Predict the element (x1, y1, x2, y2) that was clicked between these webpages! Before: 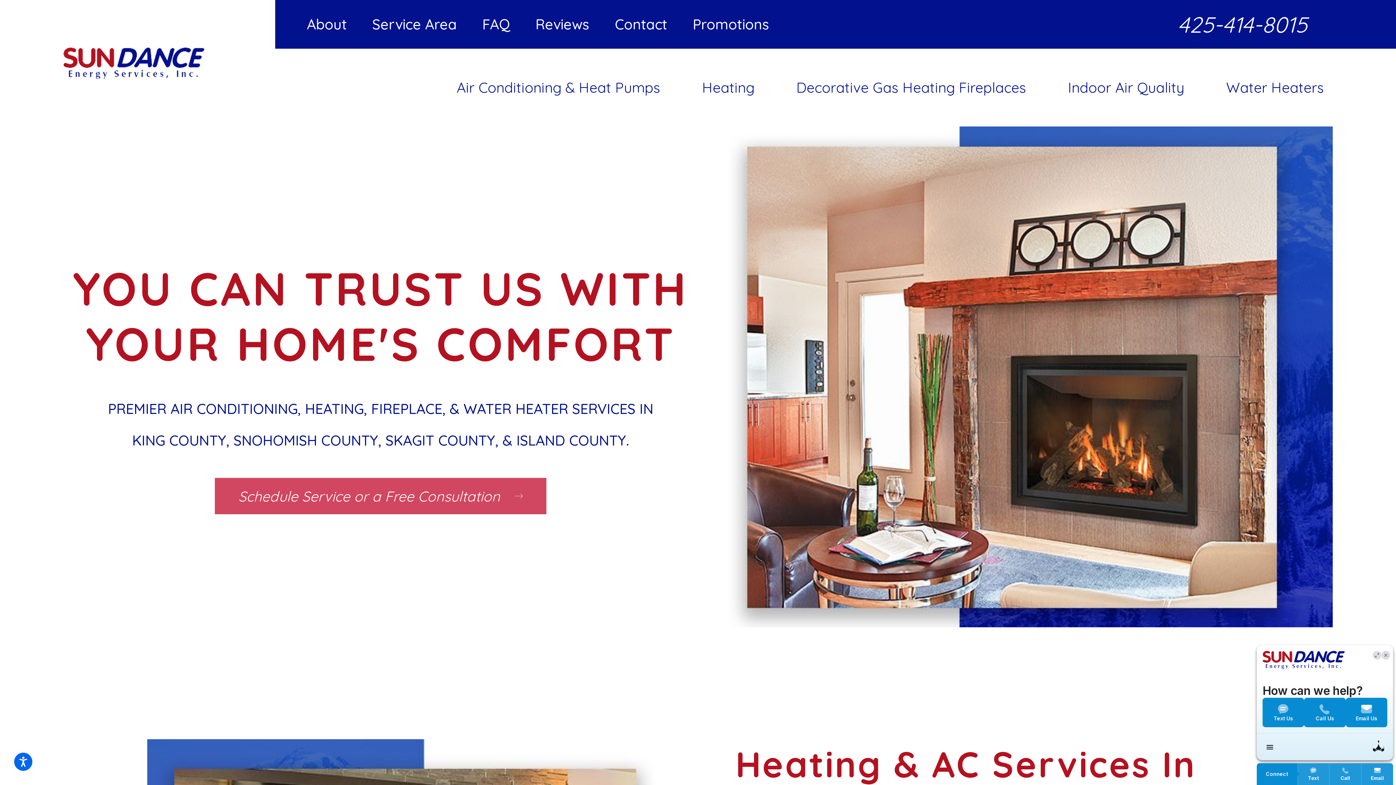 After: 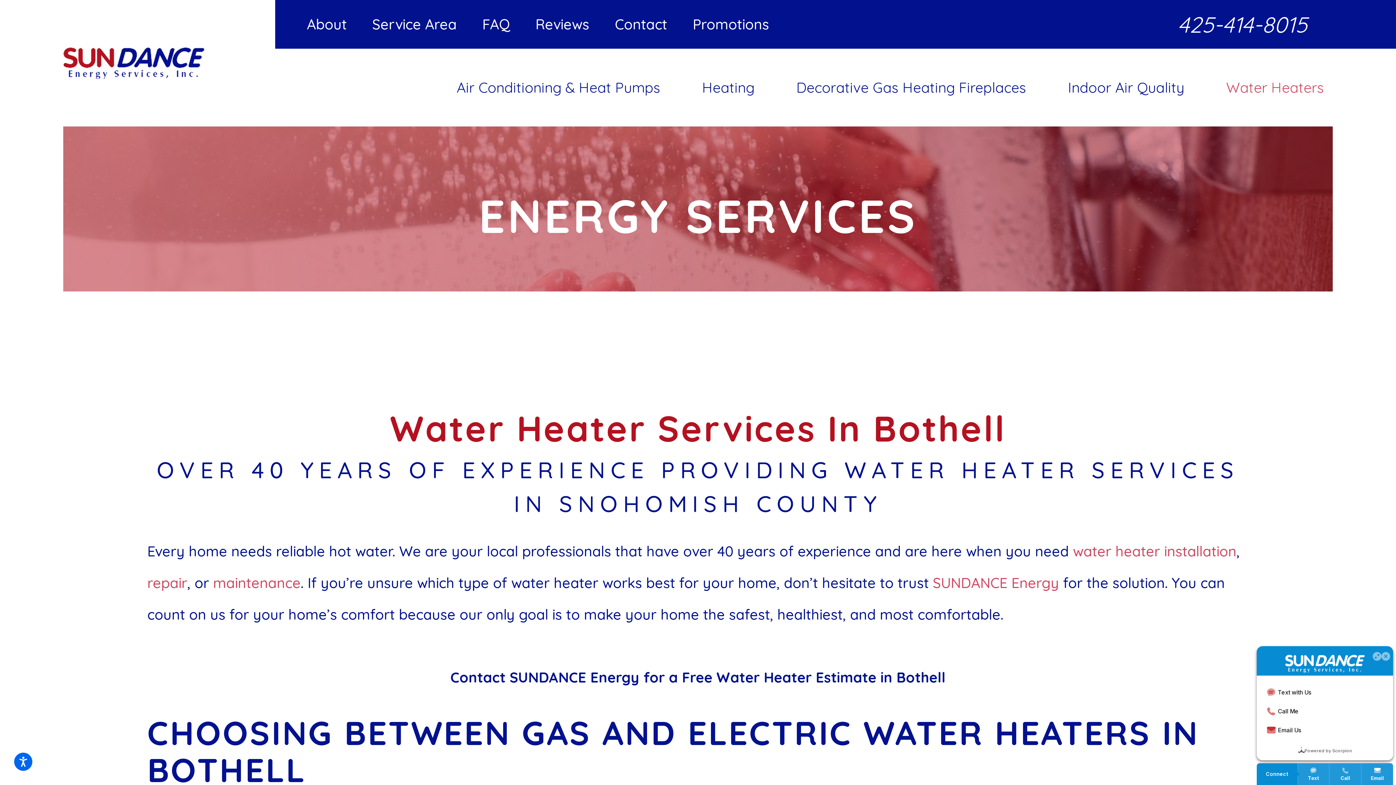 Action: bbox: (1209, 62, 1324, 112) label: Water Heaters